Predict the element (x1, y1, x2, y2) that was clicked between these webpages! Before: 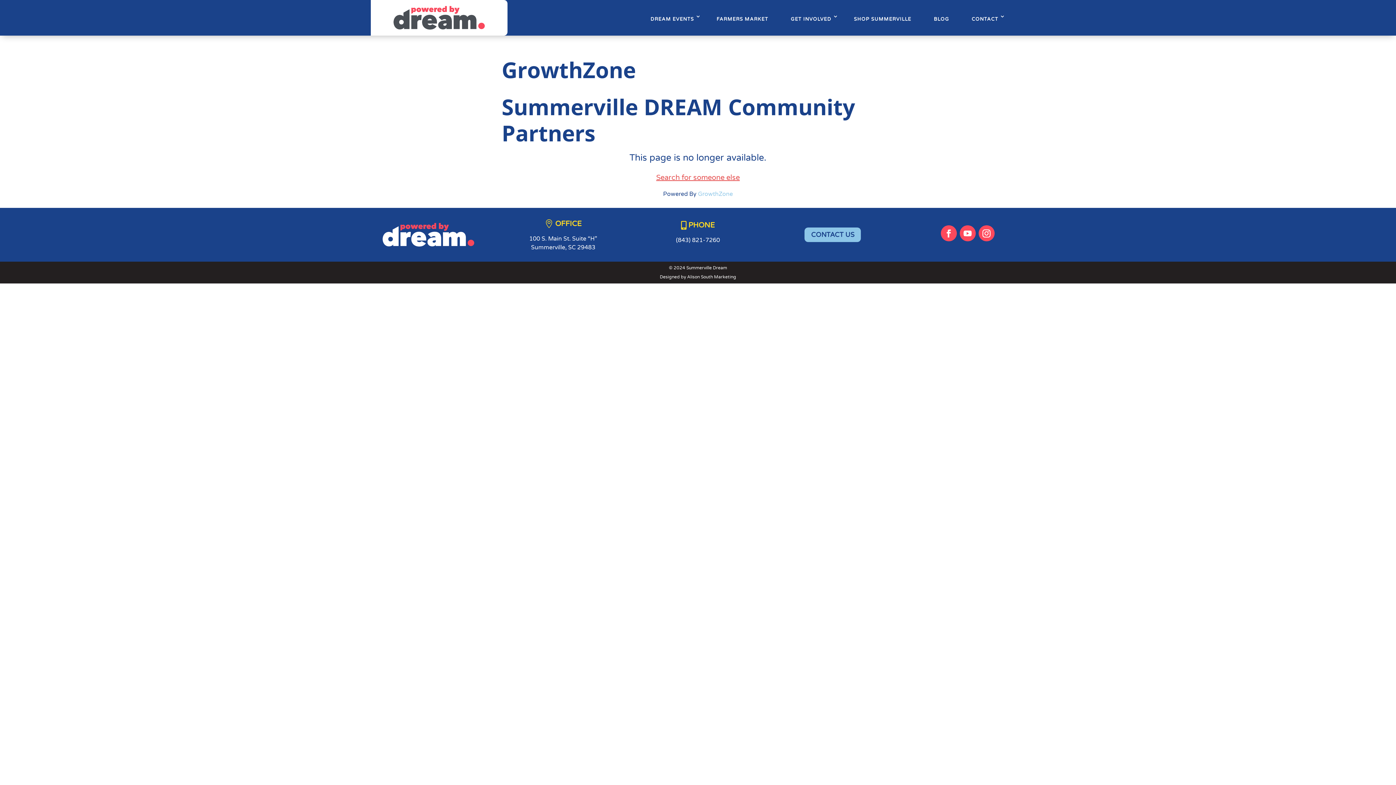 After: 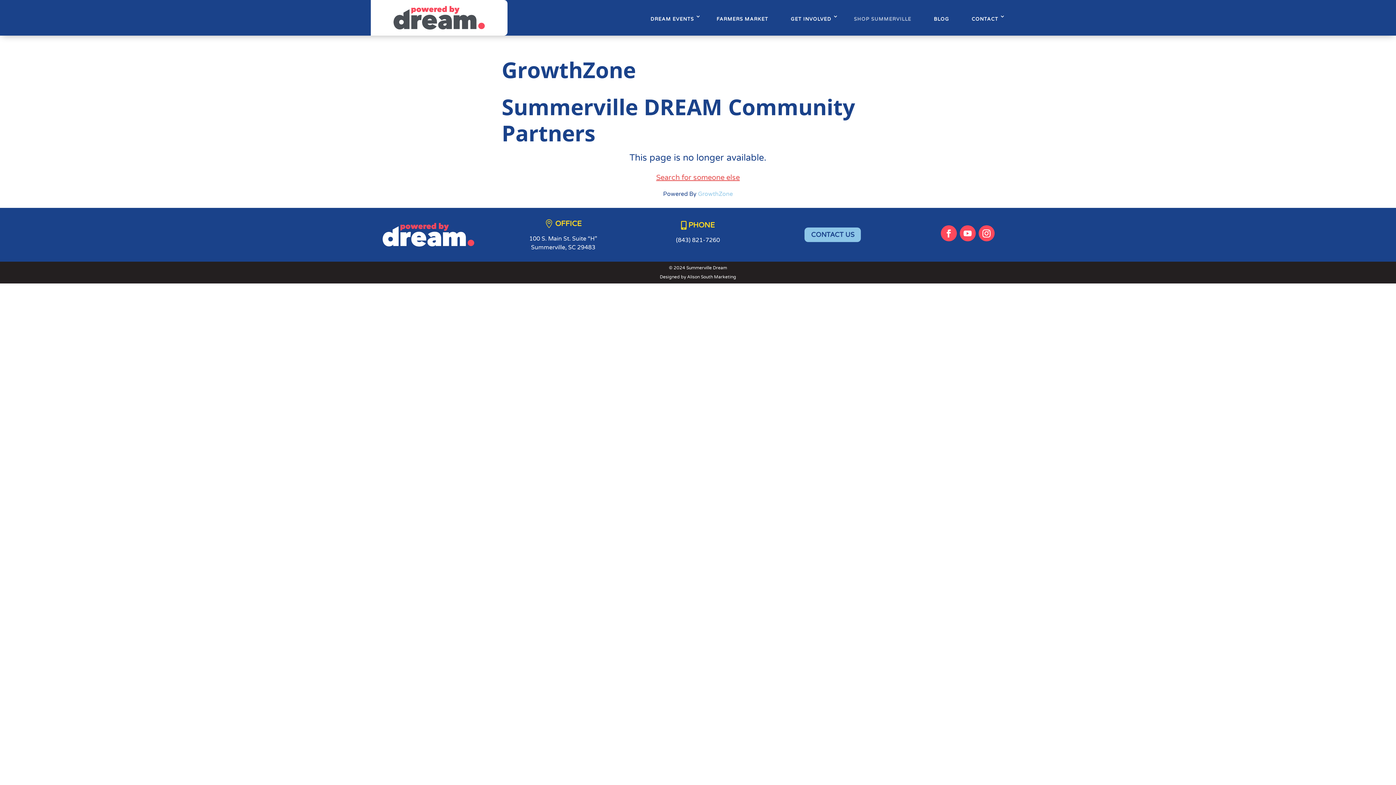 Action: label: SHOP SUMMERVILLE bbox: (846, 13, 918, 24)